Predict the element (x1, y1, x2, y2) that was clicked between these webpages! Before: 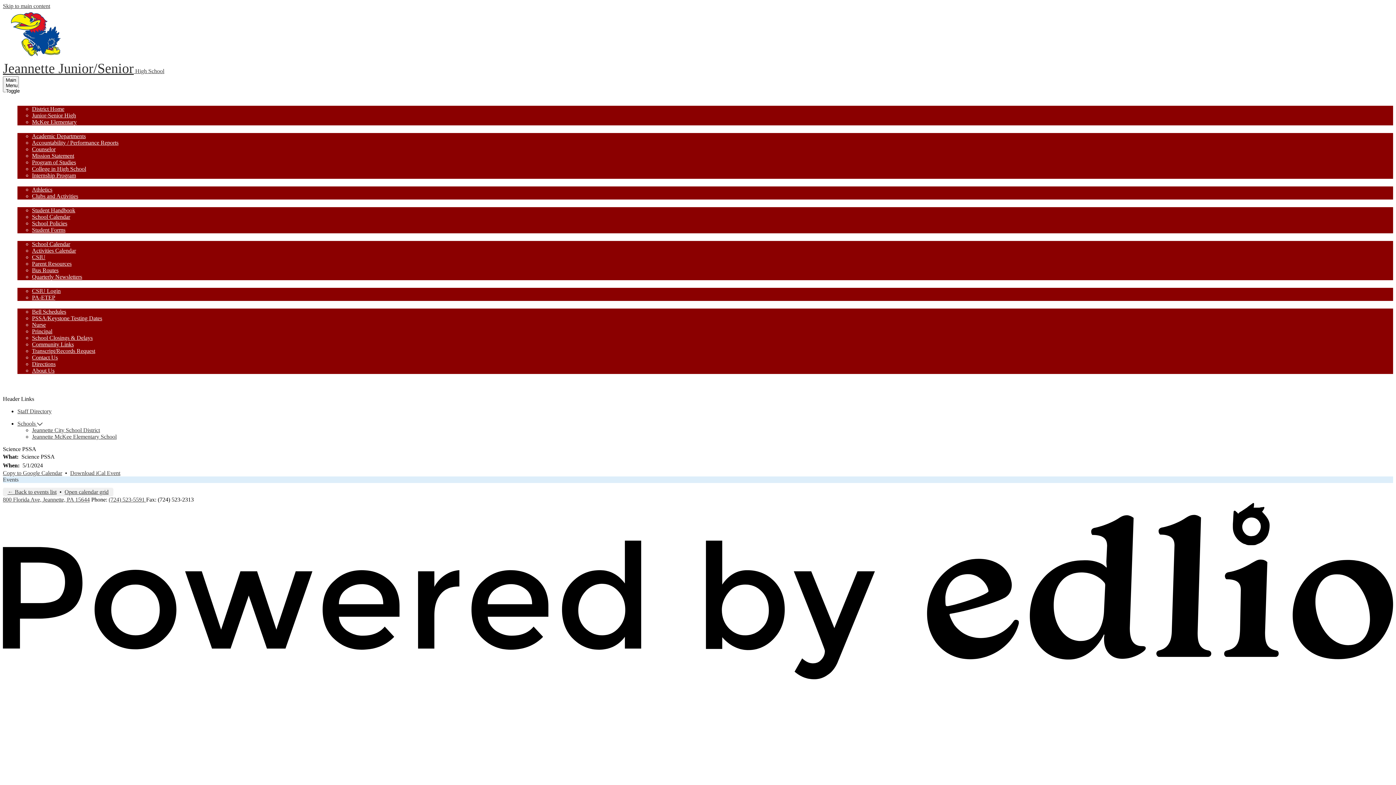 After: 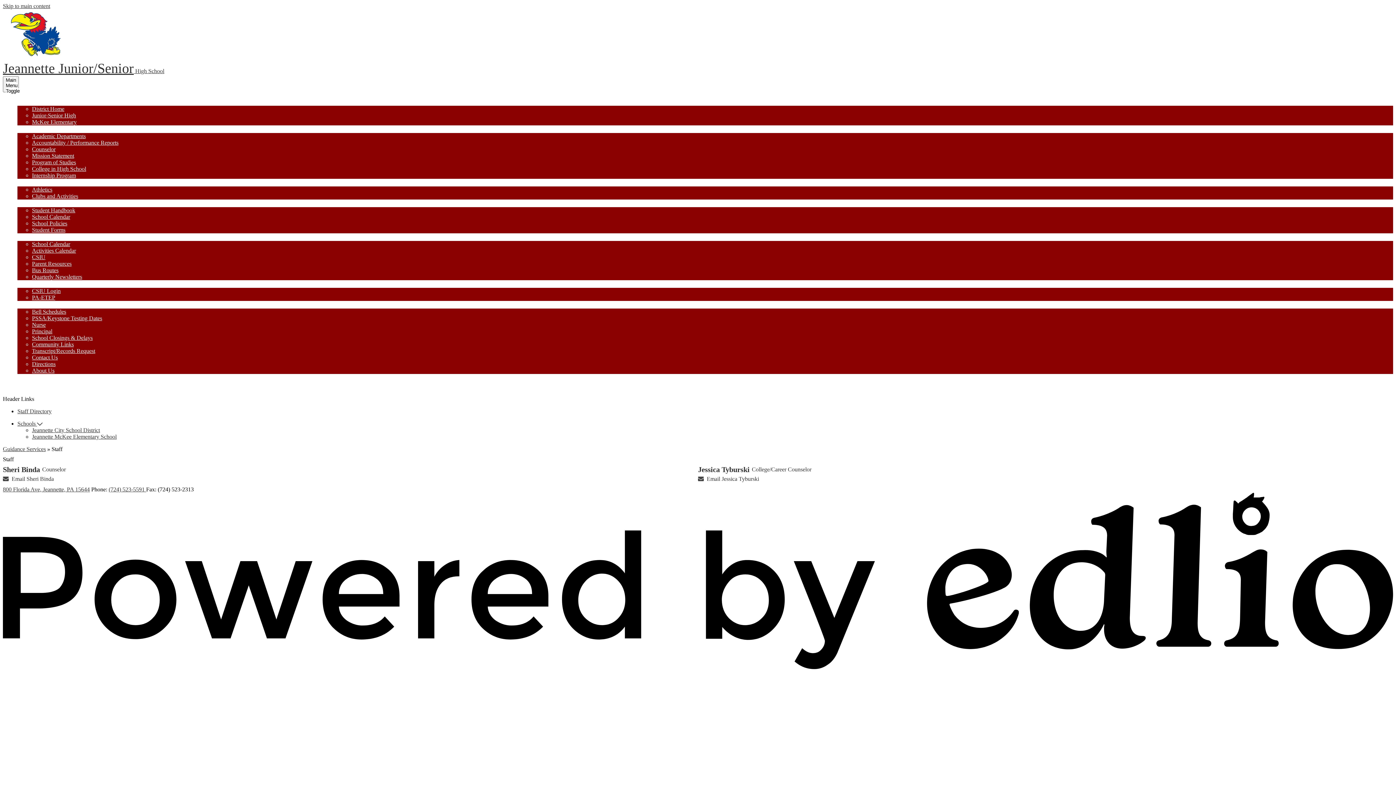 Action: bbox: (32, 146, 55, 152) label: Counselor